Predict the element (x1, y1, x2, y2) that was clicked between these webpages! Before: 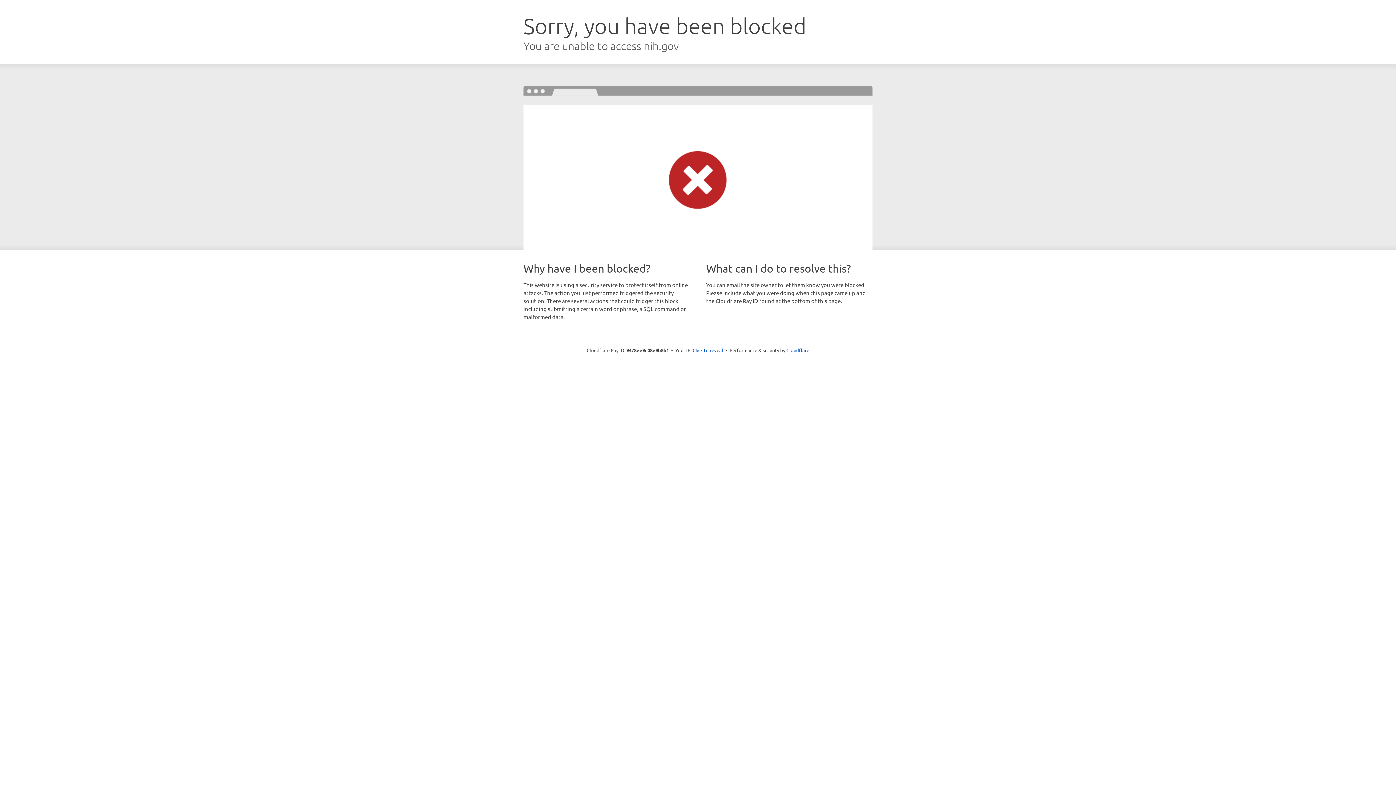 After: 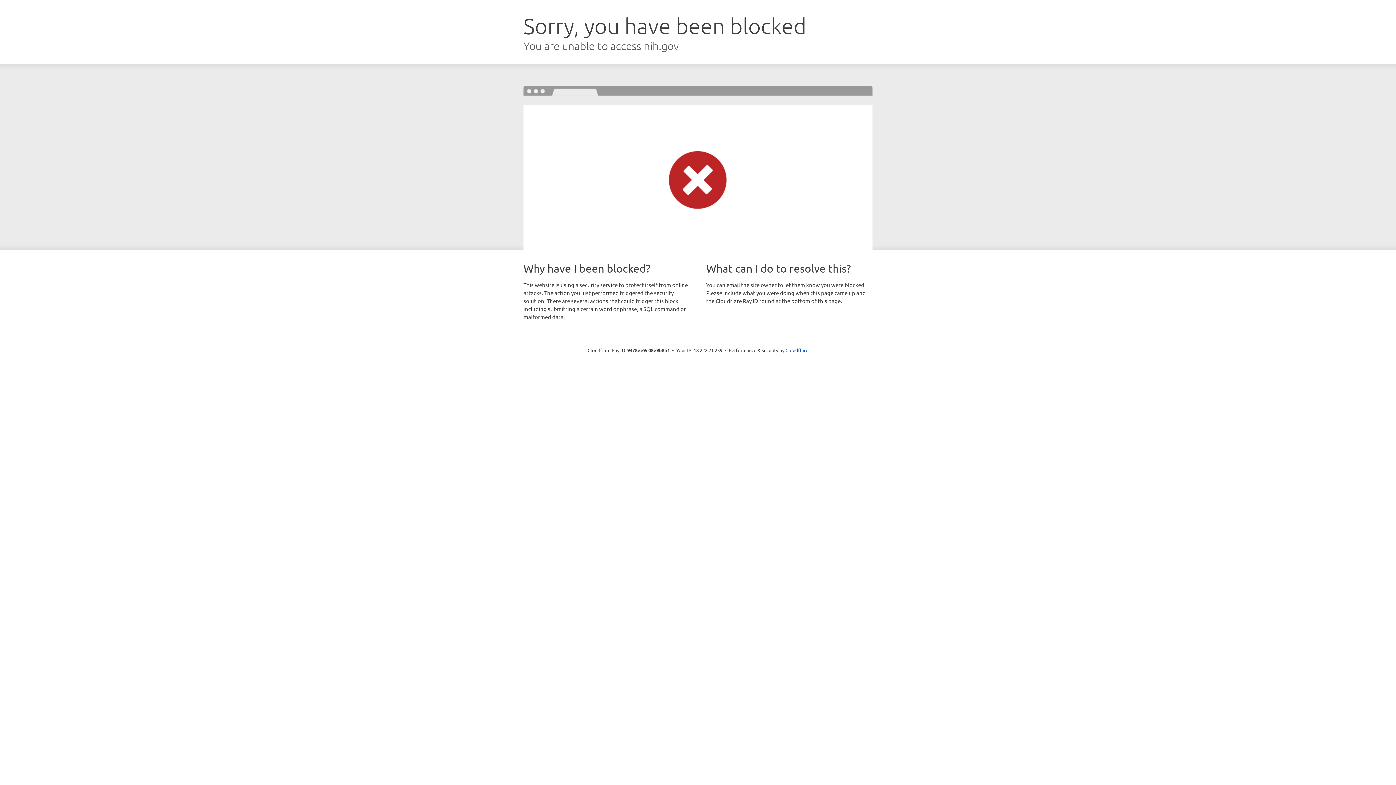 Action: label: Click to reveal bbox: (692, 346, 723, 353)